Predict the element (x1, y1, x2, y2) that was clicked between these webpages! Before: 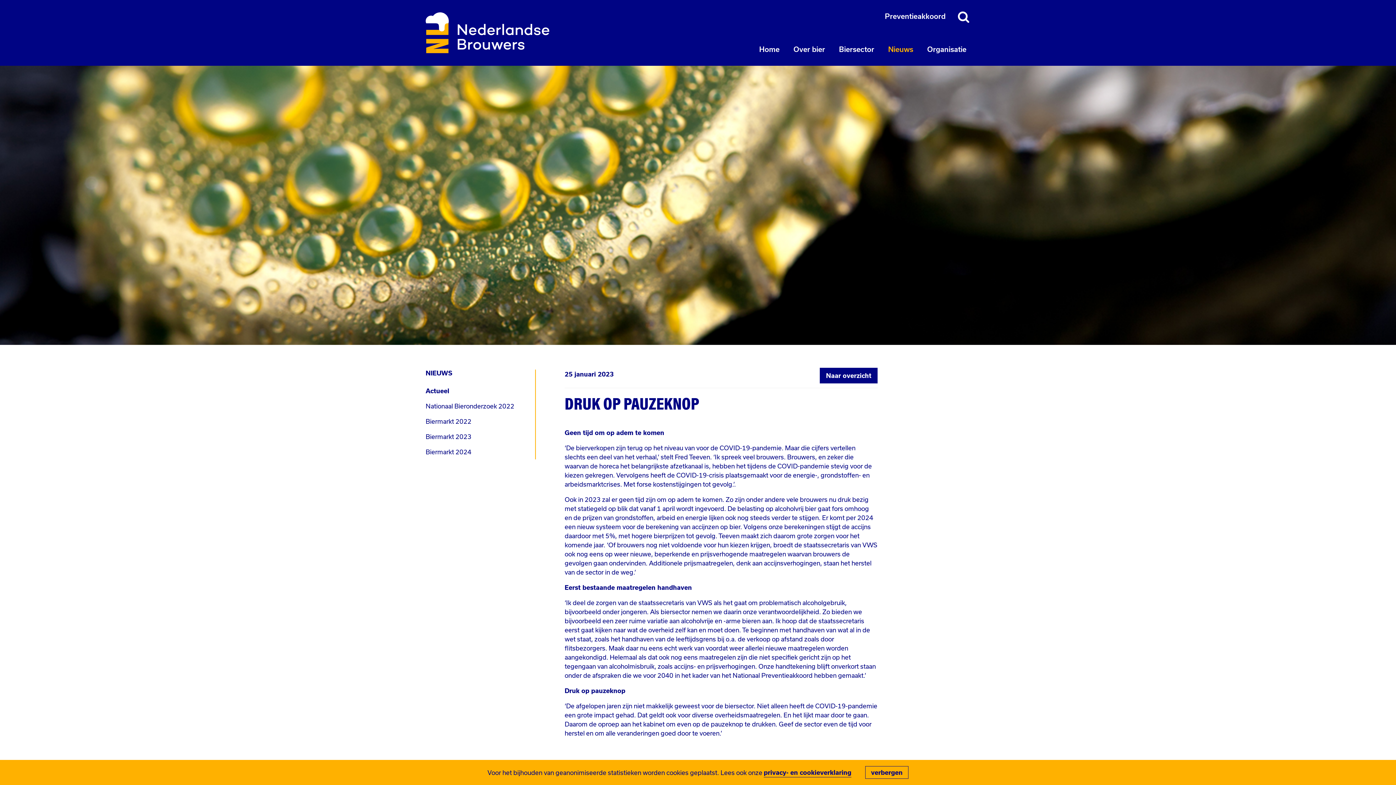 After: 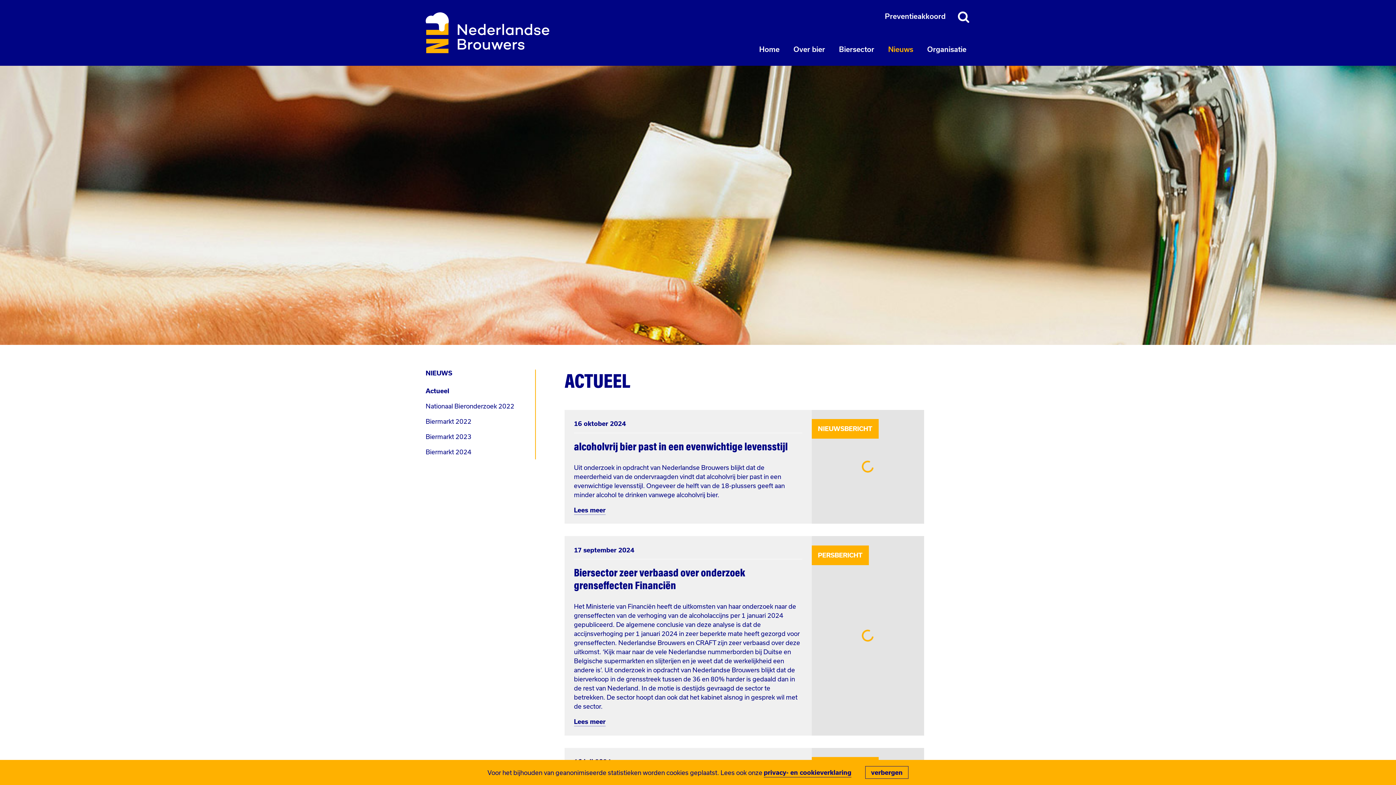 Action: bbox: (881, 39, 920, 59) label: Nieuws